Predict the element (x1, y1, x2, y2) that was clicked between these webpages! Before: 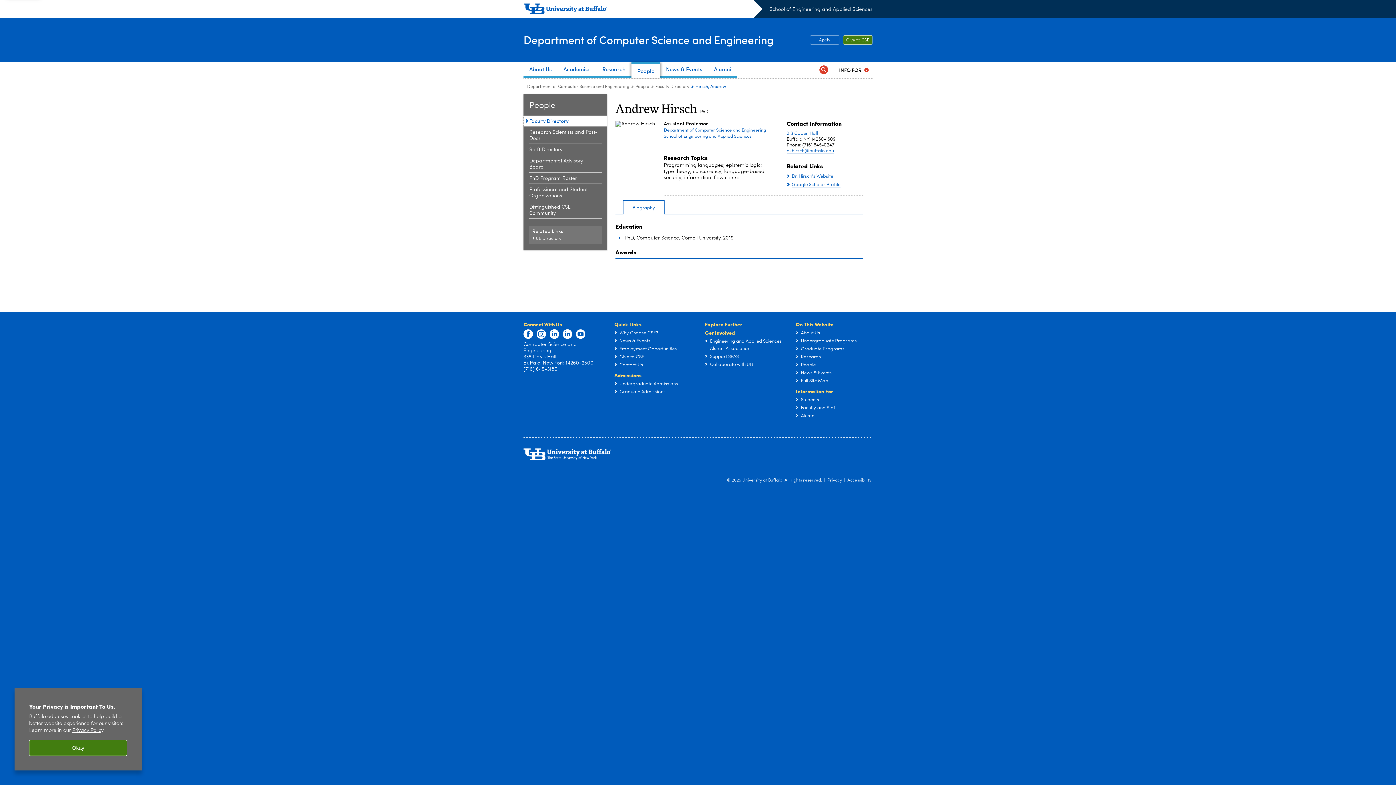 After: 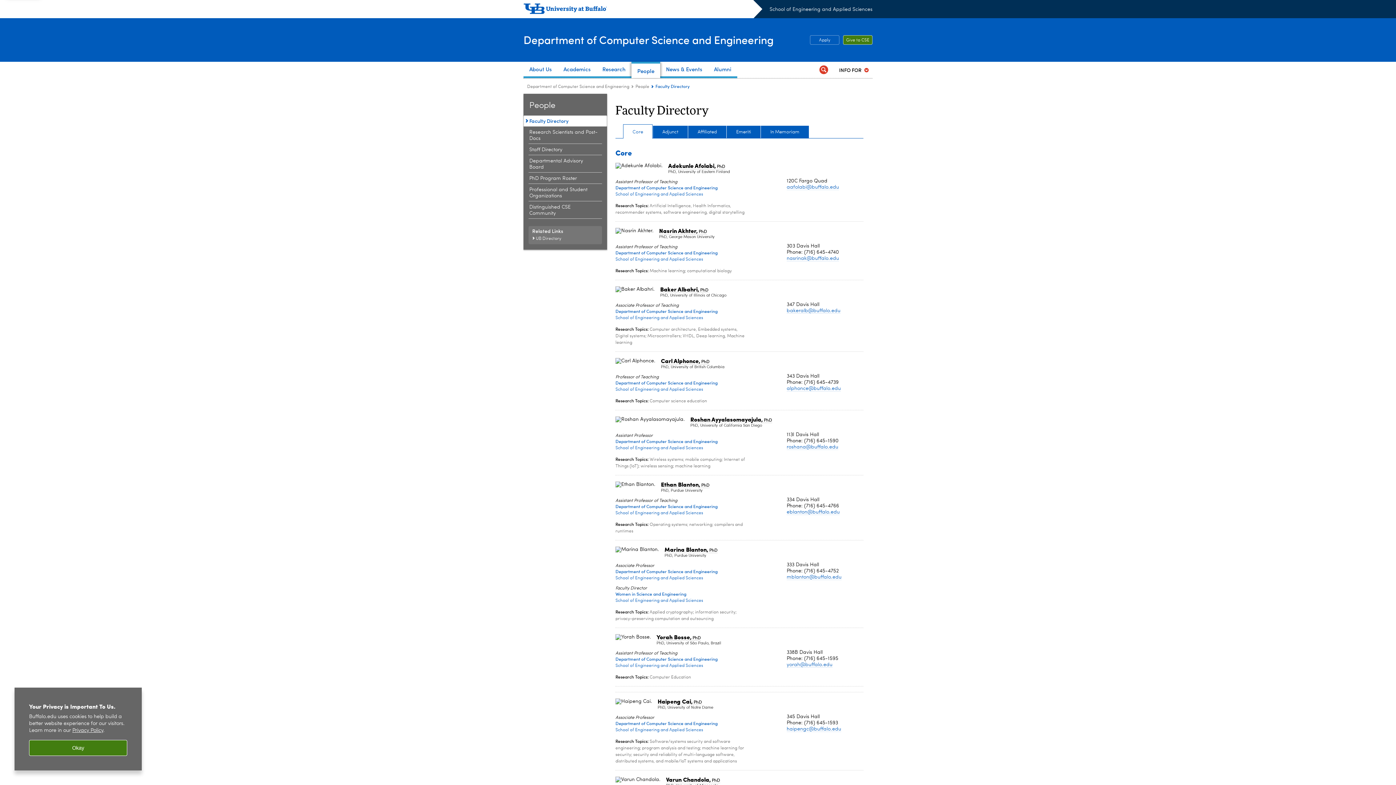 Action: bbox: (529, 117, 602, 124) label: People:Faculty Directory